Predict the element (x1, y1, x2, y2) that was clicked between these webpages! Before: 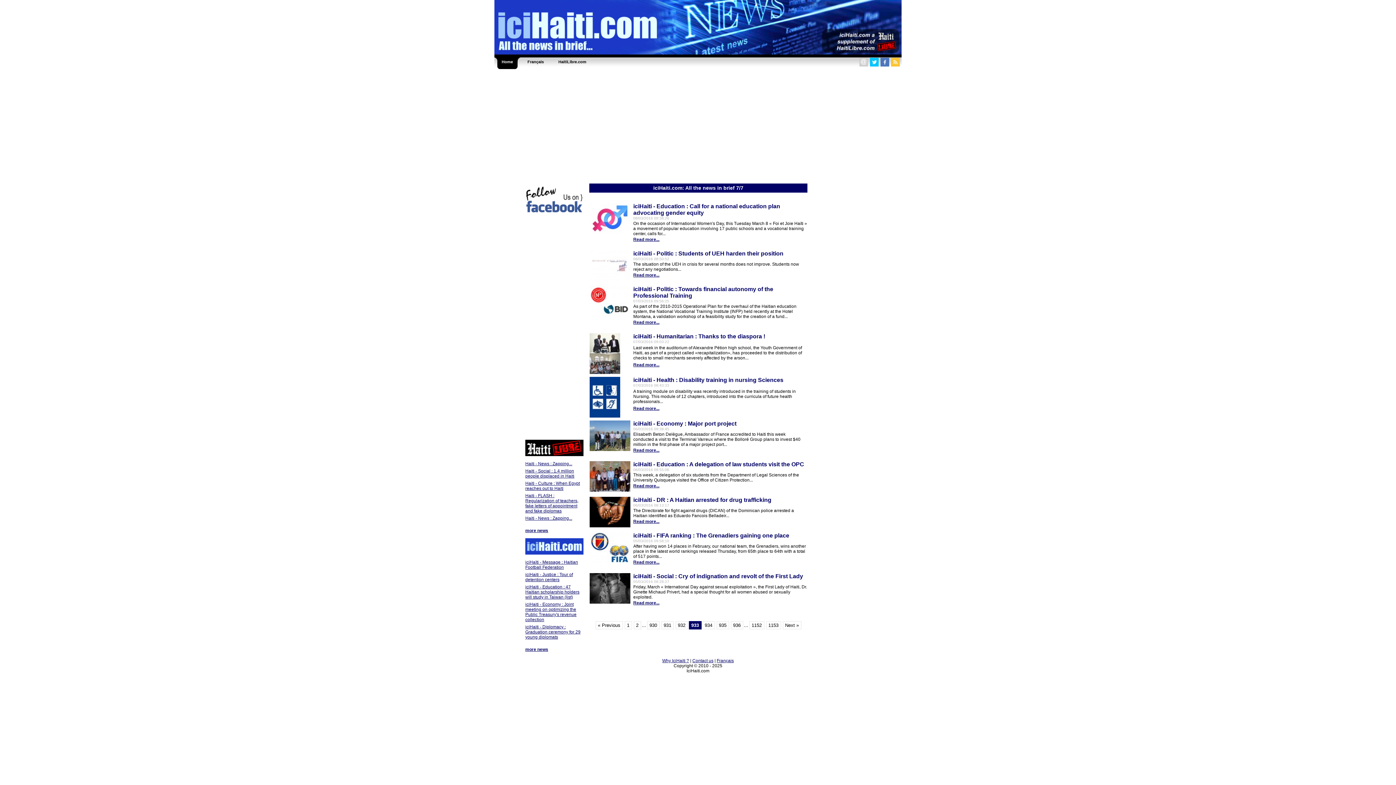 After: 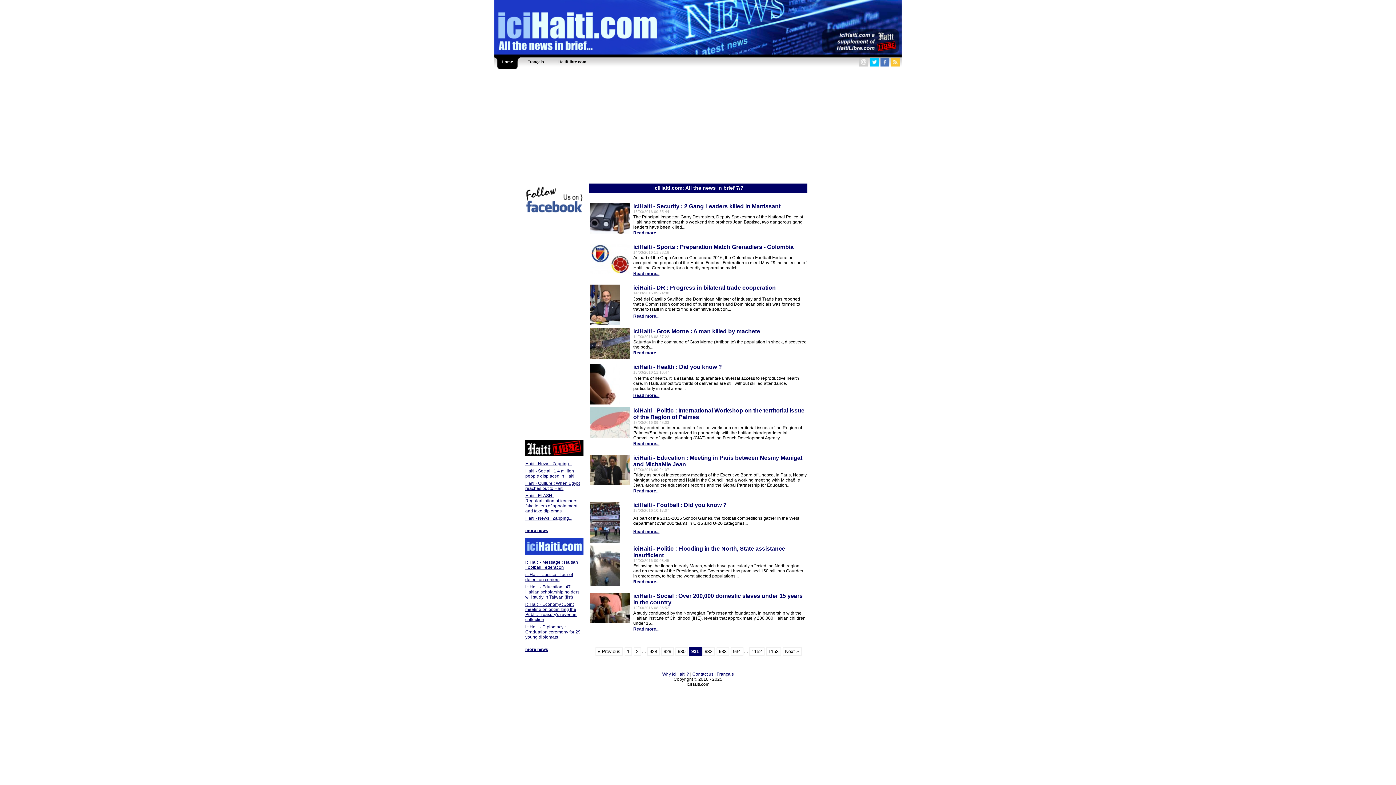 Action: label: 931 bbox: (661, 621, 674, 629)